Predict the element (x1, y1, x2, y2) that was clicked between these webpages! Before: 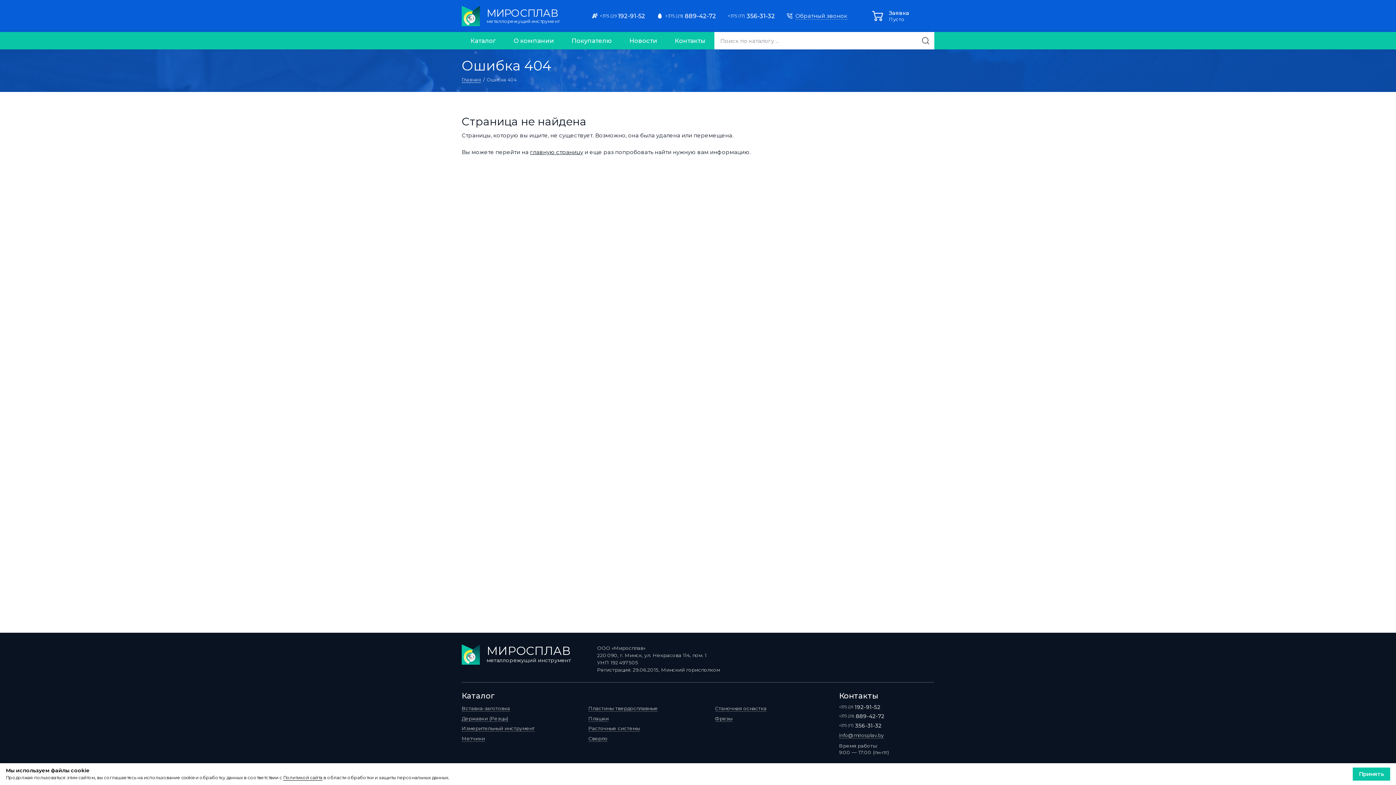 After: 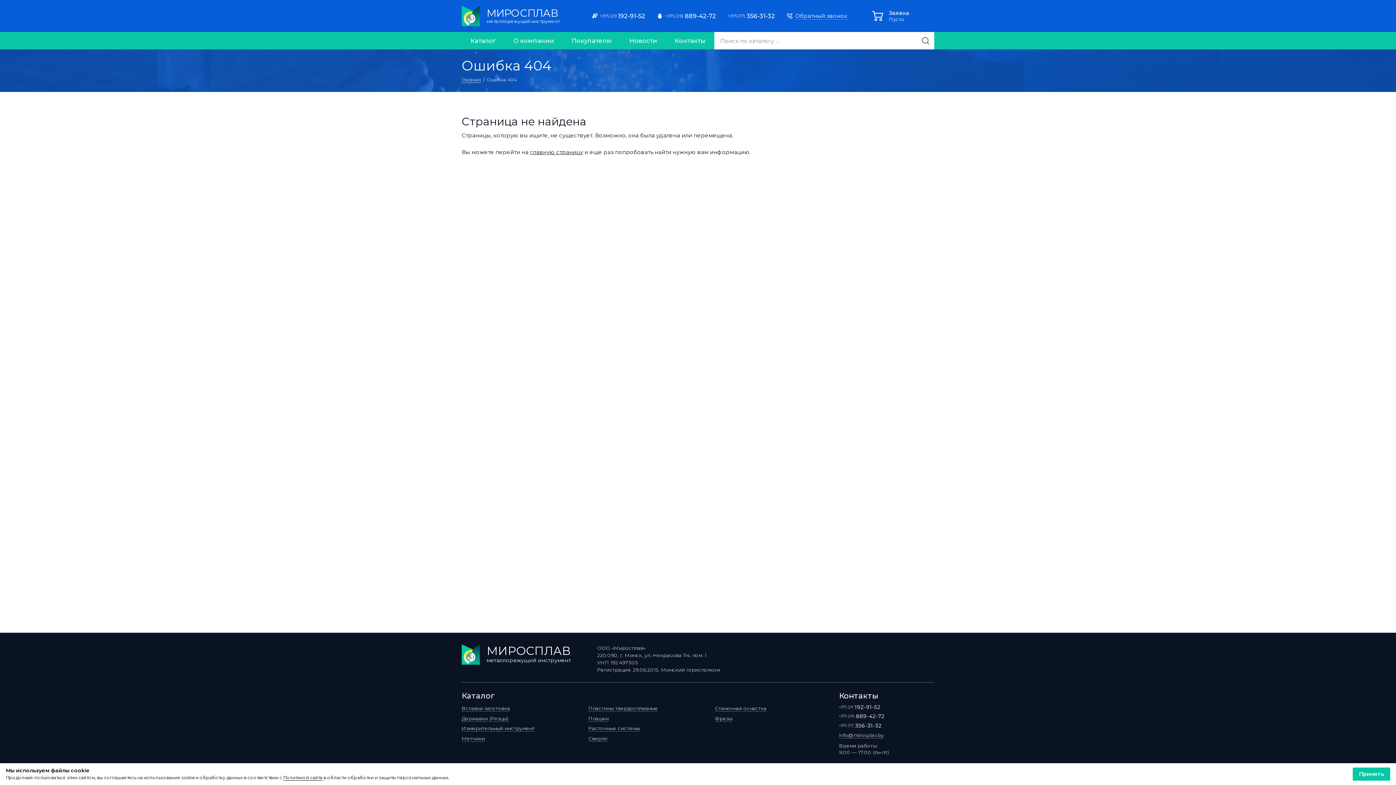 Action: label: Державки (Резцы) bbox: (461, 715, 508, 722)